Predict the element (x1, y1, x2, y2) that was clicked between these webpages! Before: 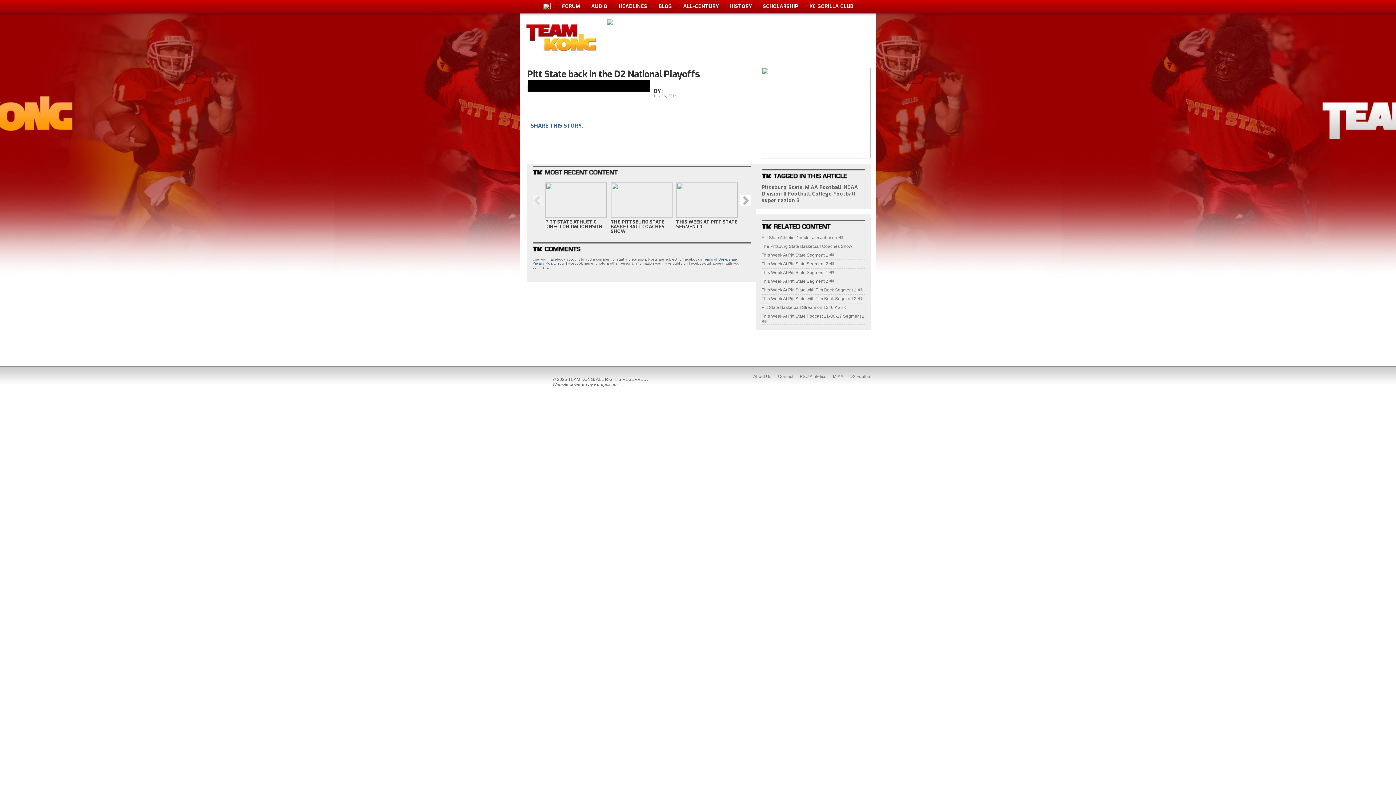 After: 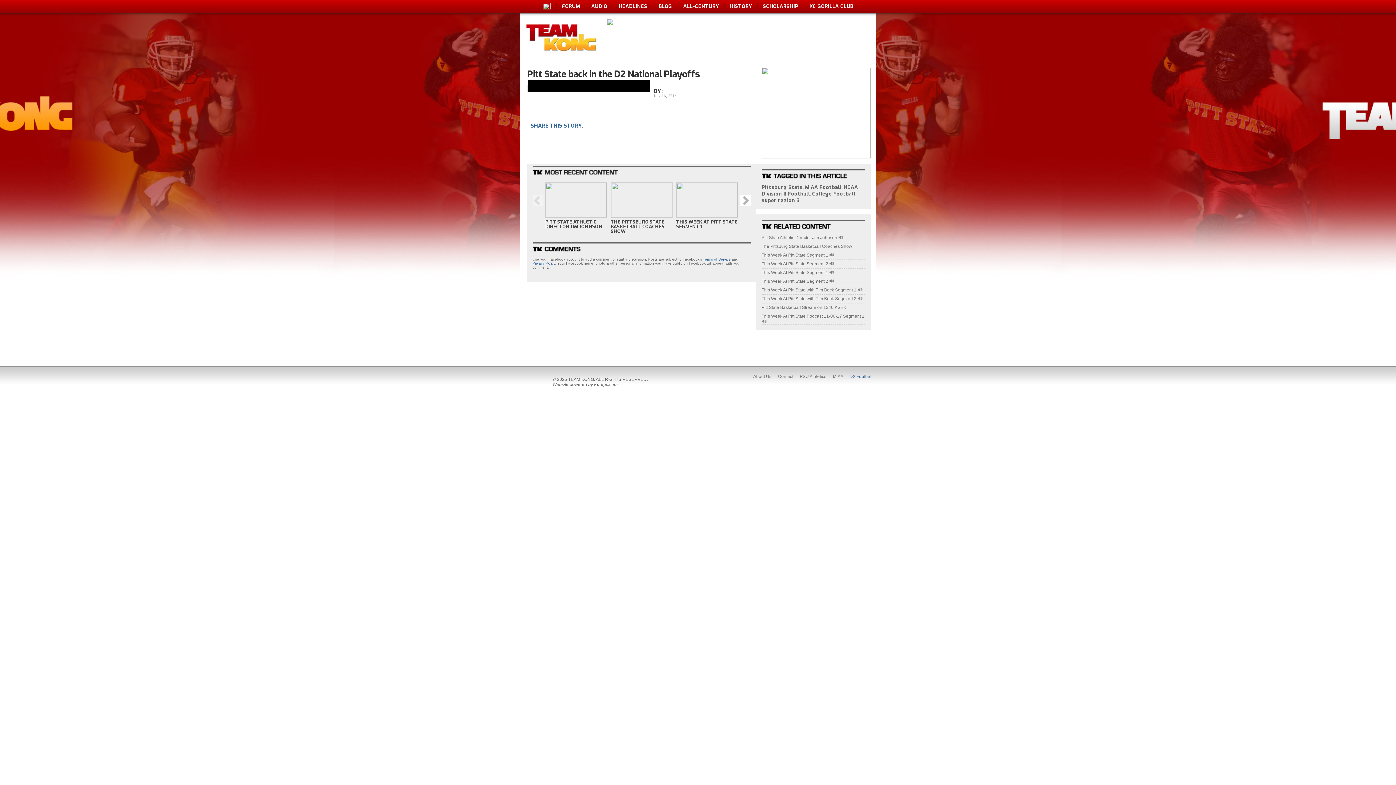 Action: label: D2 Football bbox: (849, 374, 872, 379)